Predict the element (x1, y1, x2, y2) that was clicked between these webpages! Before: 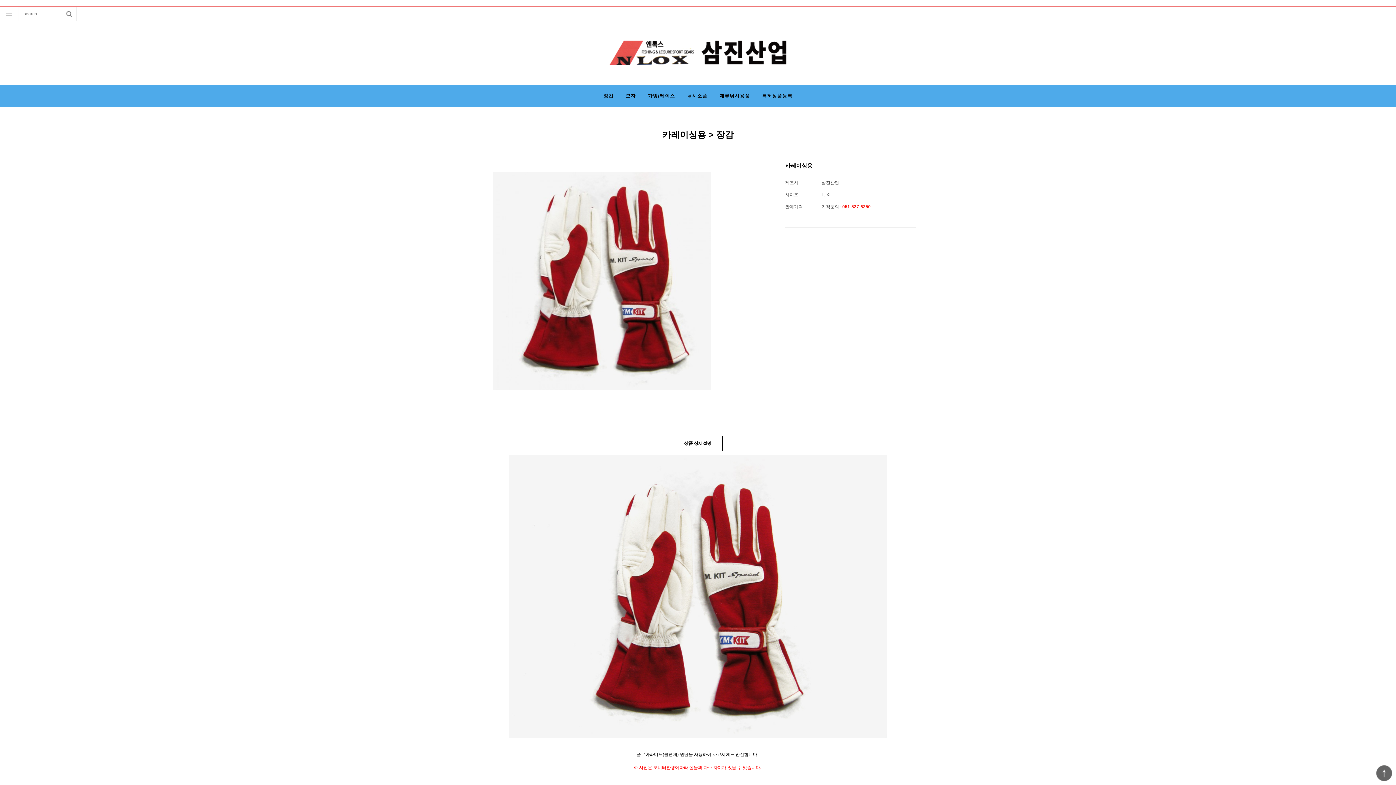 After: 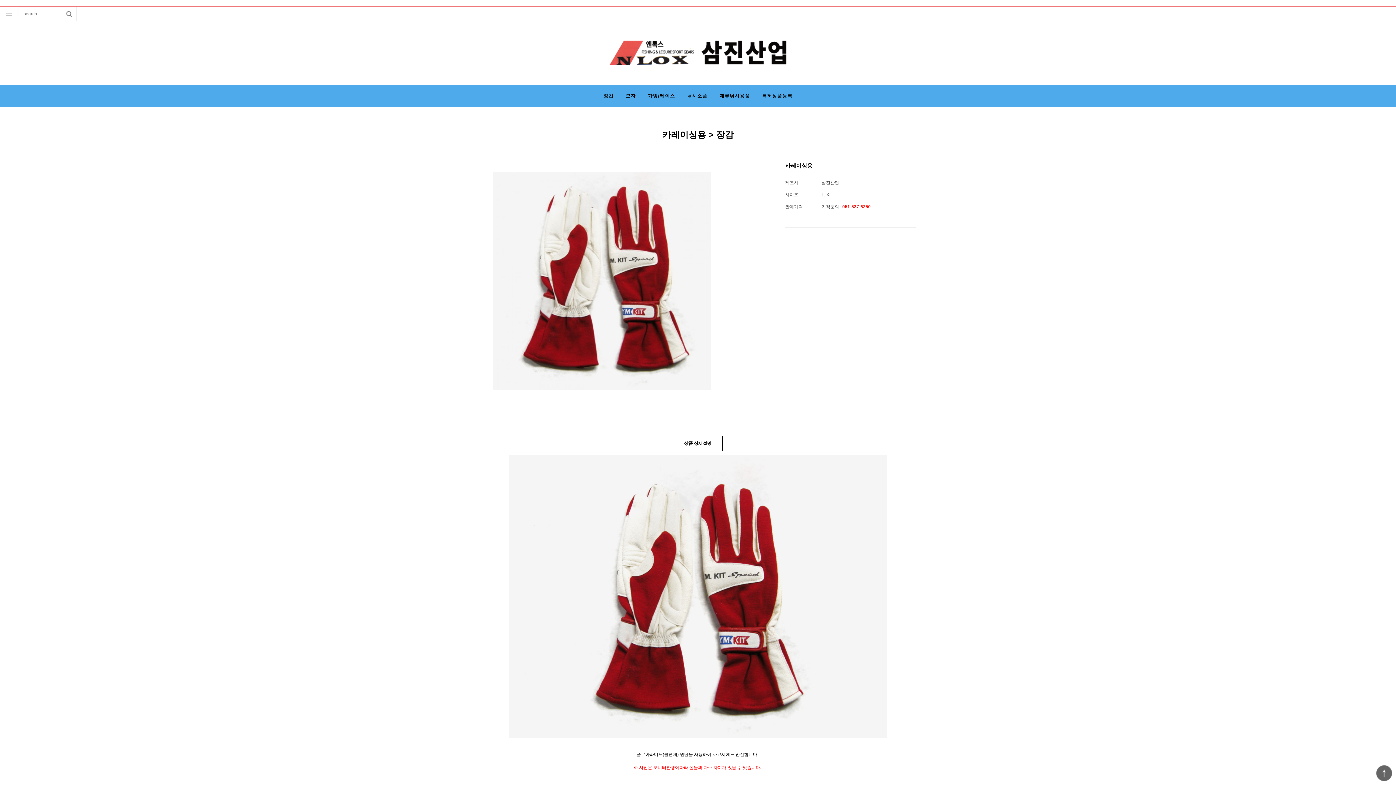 Action: label:   bbox: (1391, 6, 1392, 20)